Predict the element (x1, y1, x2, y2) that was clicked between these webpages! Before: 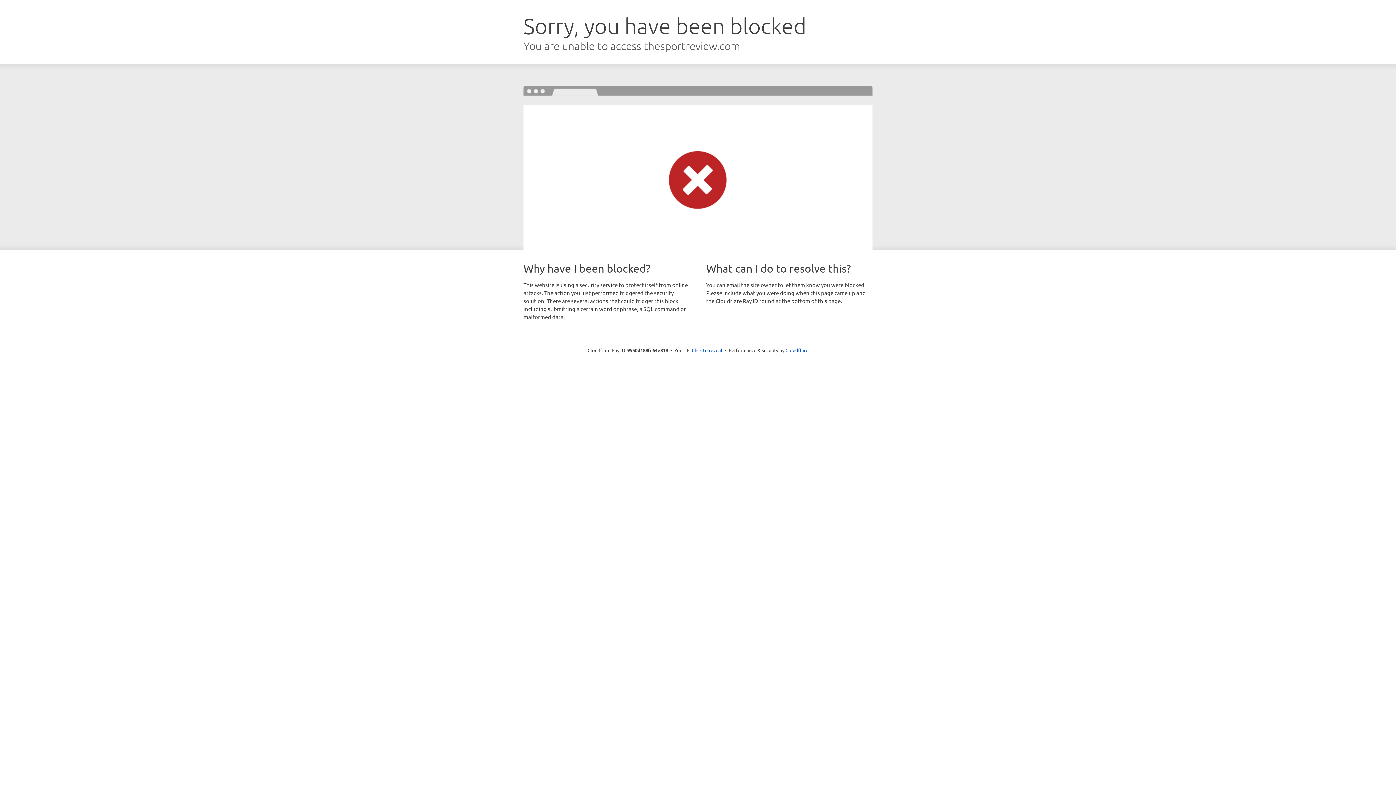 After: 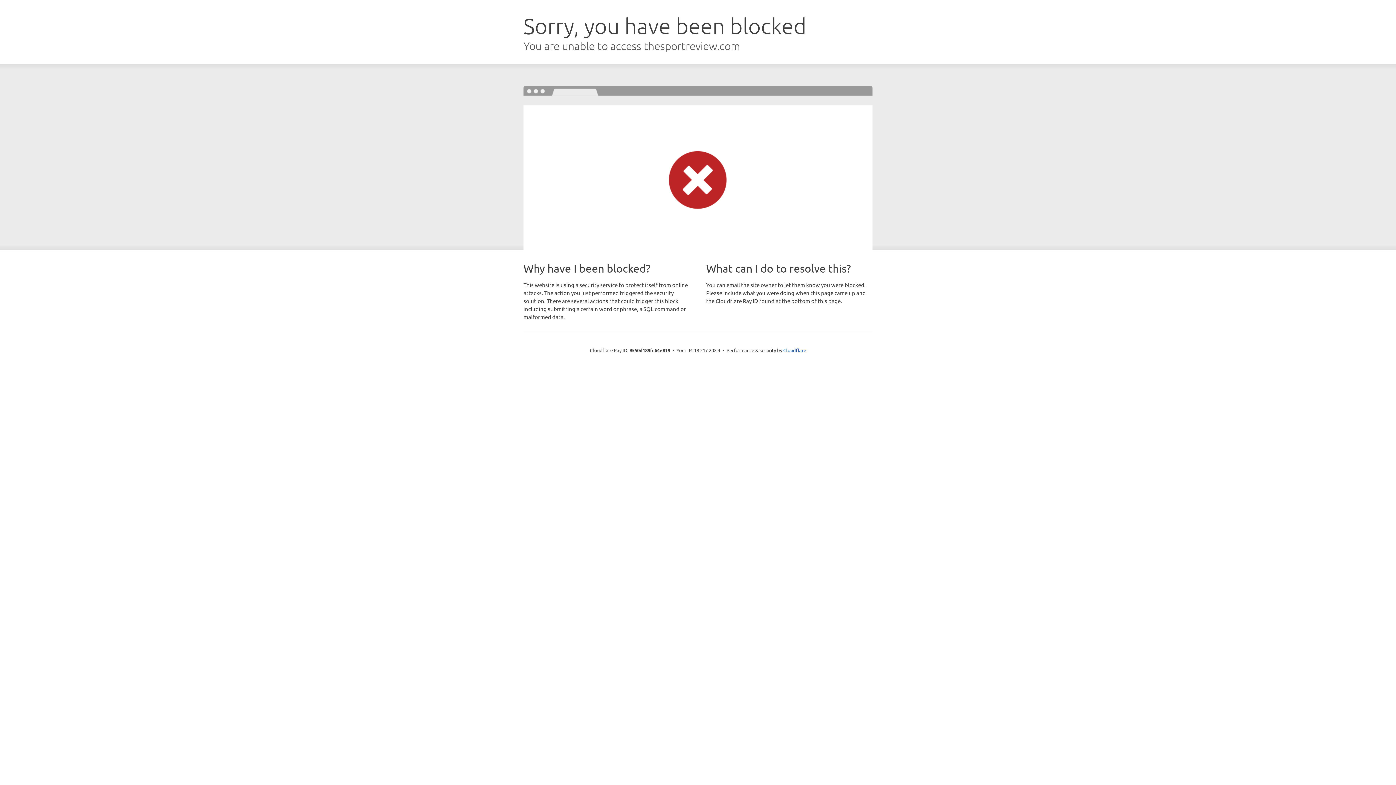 Action: bbox: (692, 346, 722, 353) label: Click to reveal